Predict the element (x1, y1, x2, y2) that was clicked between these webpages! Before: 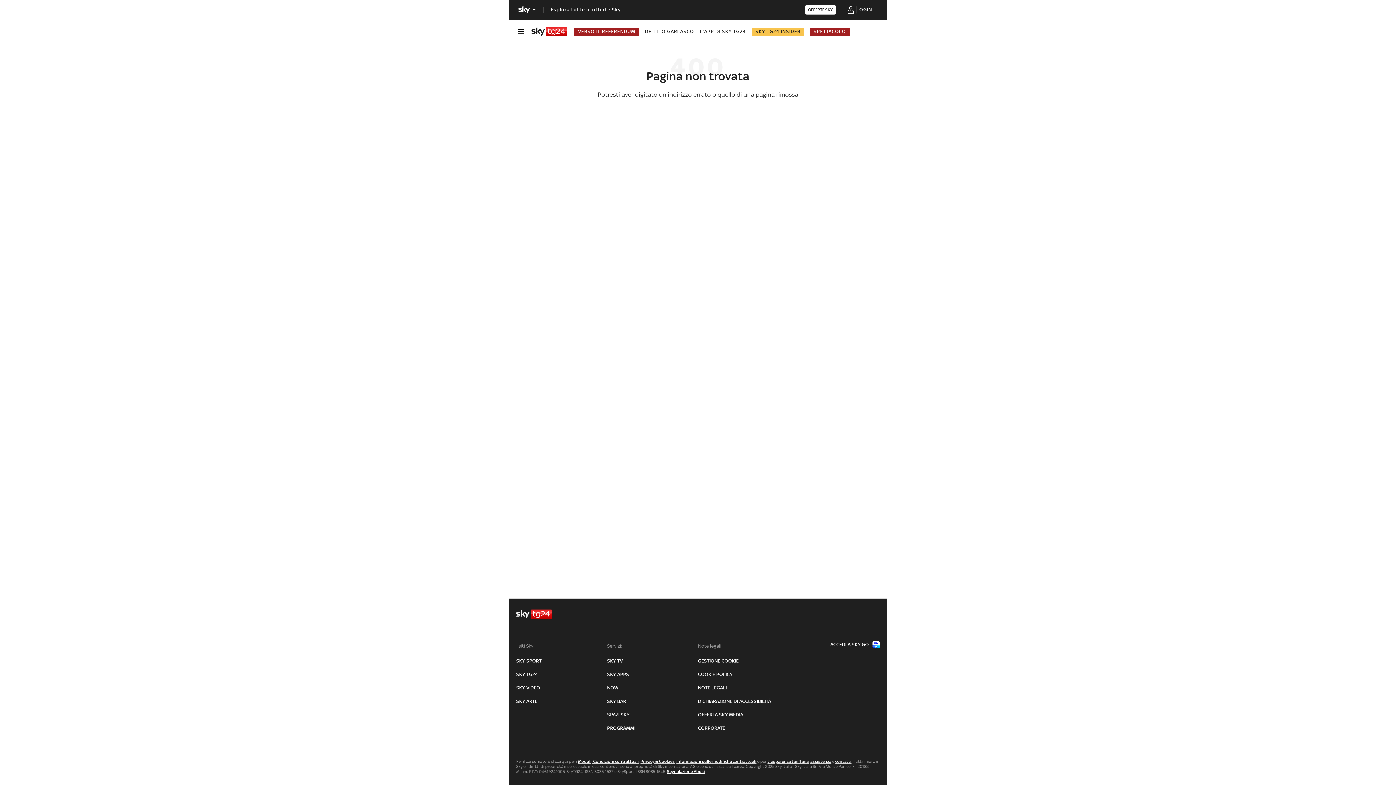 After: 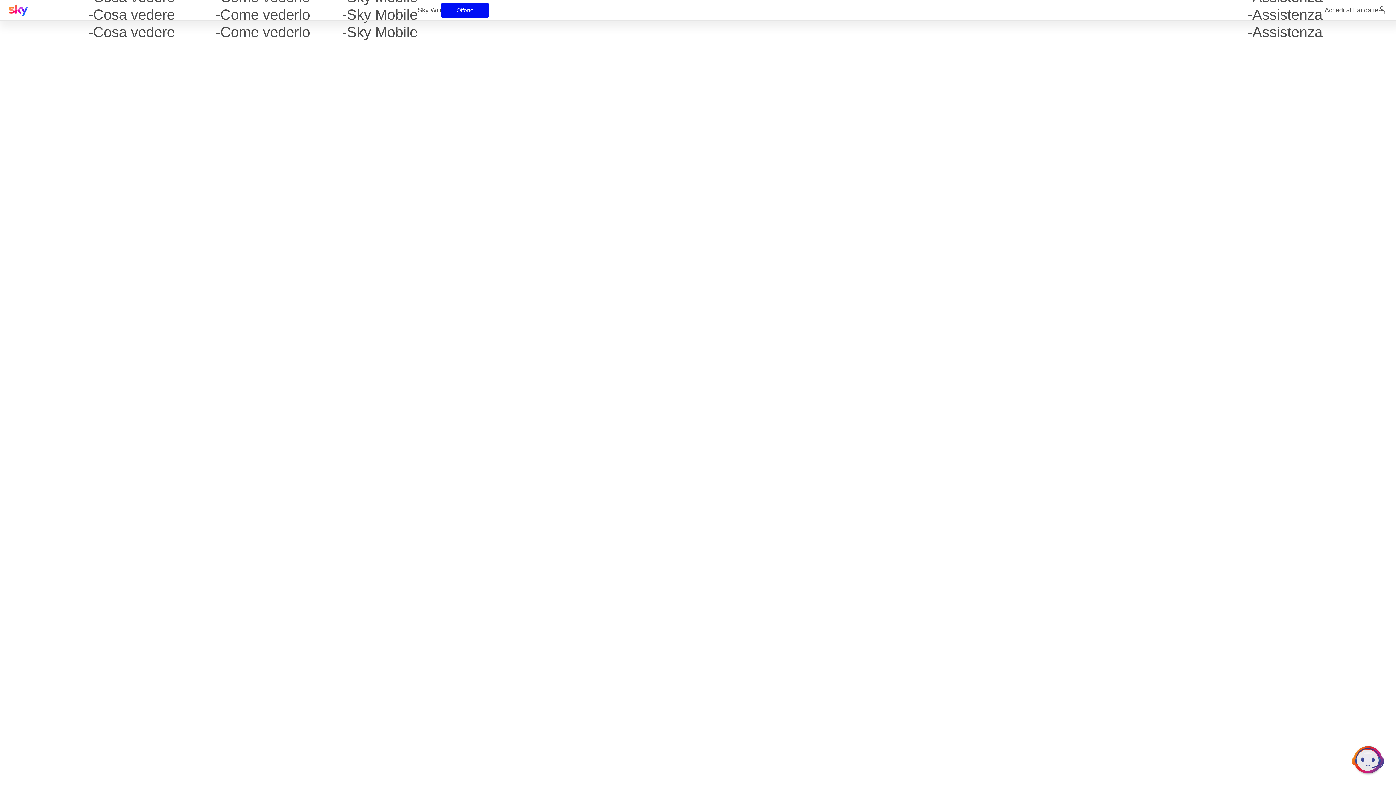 Action: bbox: (835, 759, 851, 764) label: contatti